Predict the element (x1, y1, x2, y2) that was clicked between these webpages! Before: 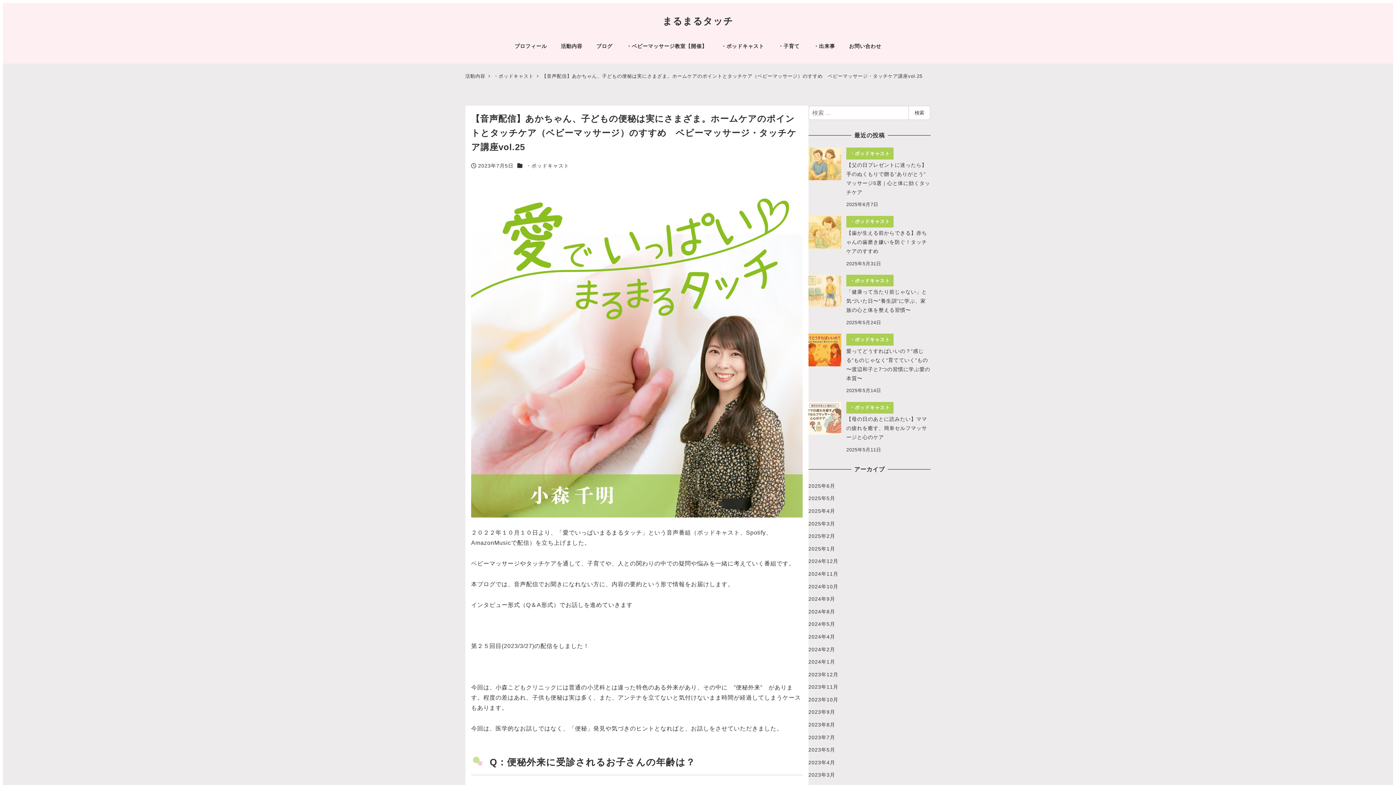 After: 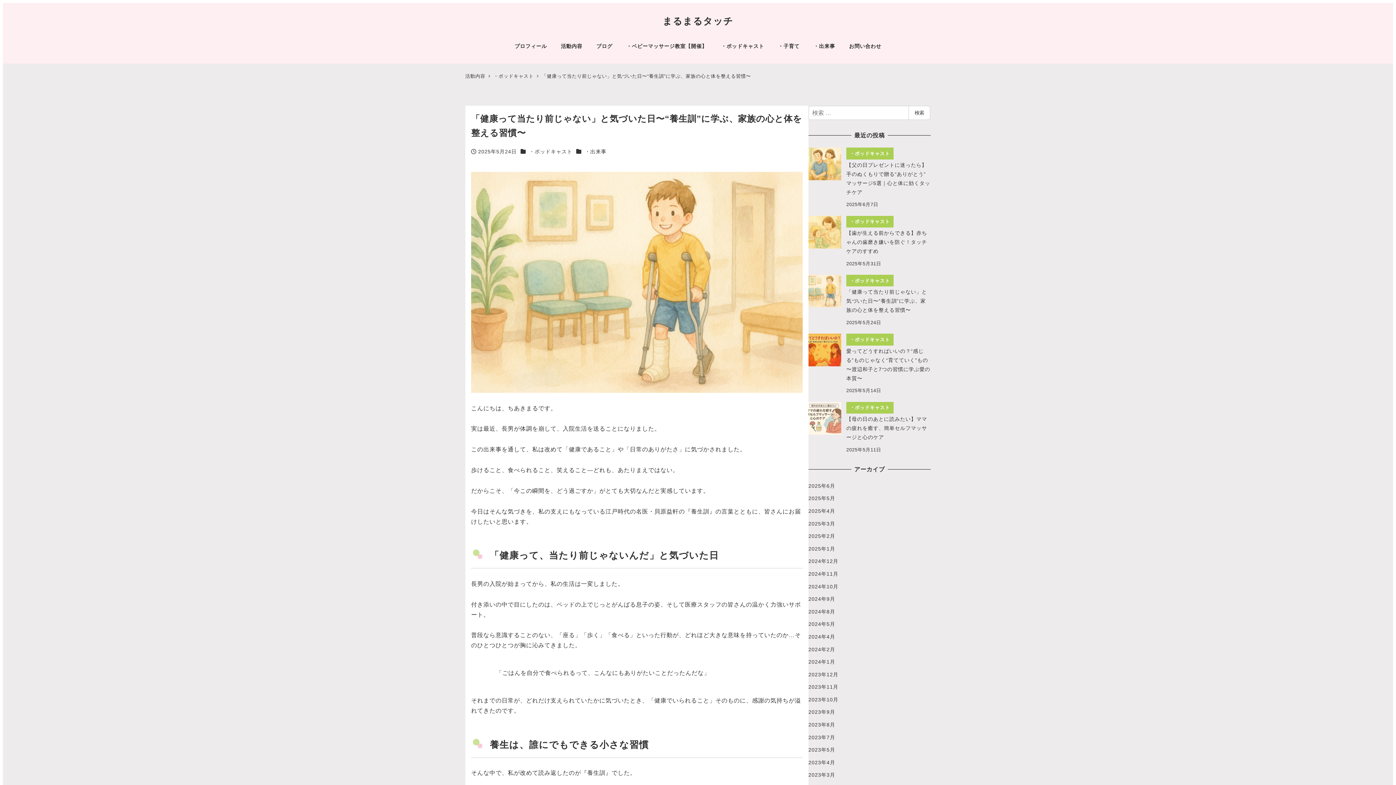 Action: bbox: (808, 274, 930, 326) label: ・ポッドキャスト
「健康って当たり前じゃない」と気づいた日〜“養生訓”に学ぶ、家族の心と体を整える習慣〜
2025年5月24日